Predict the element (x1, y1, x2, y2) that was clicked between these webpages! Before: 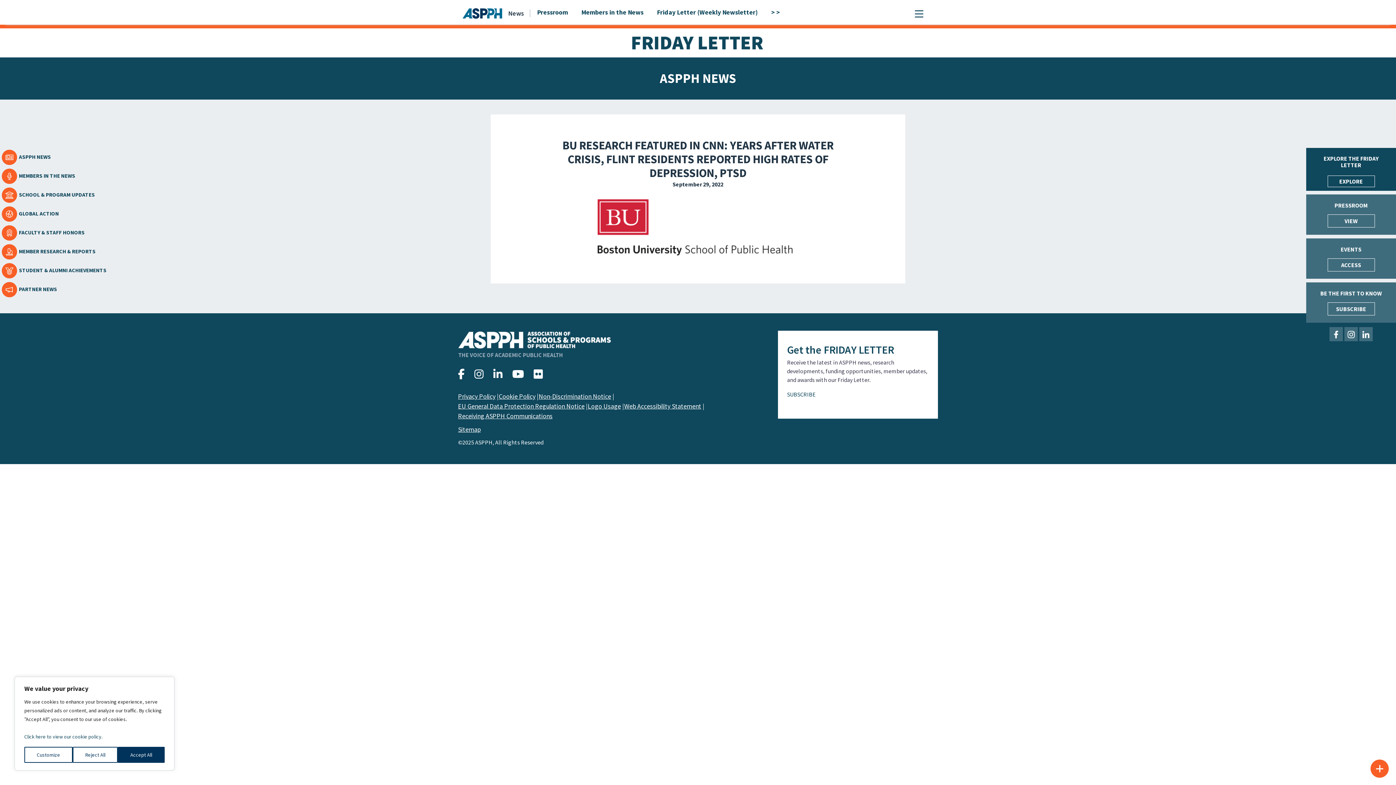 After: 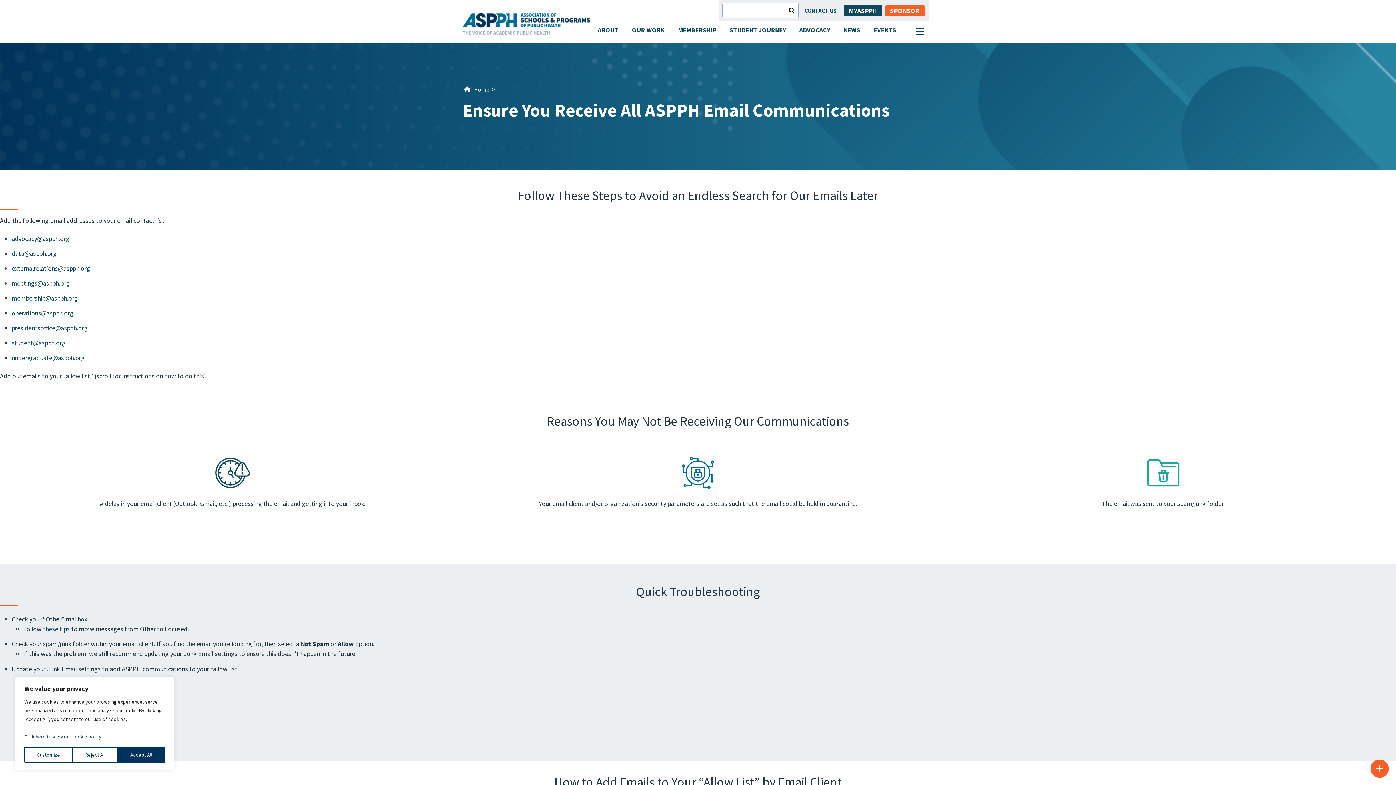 Action: label: Receiving ASPPH Communications bbox: (458, 411, 552, 420)